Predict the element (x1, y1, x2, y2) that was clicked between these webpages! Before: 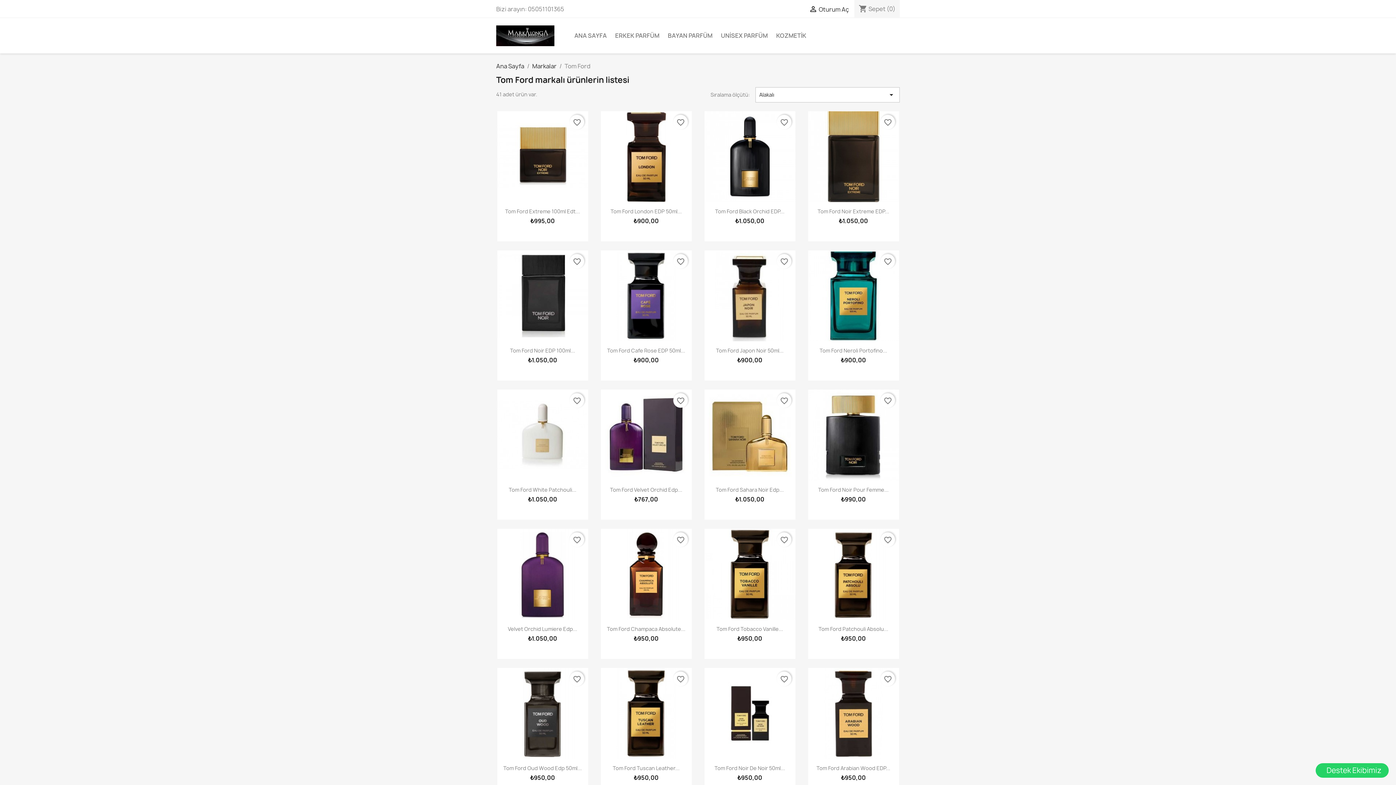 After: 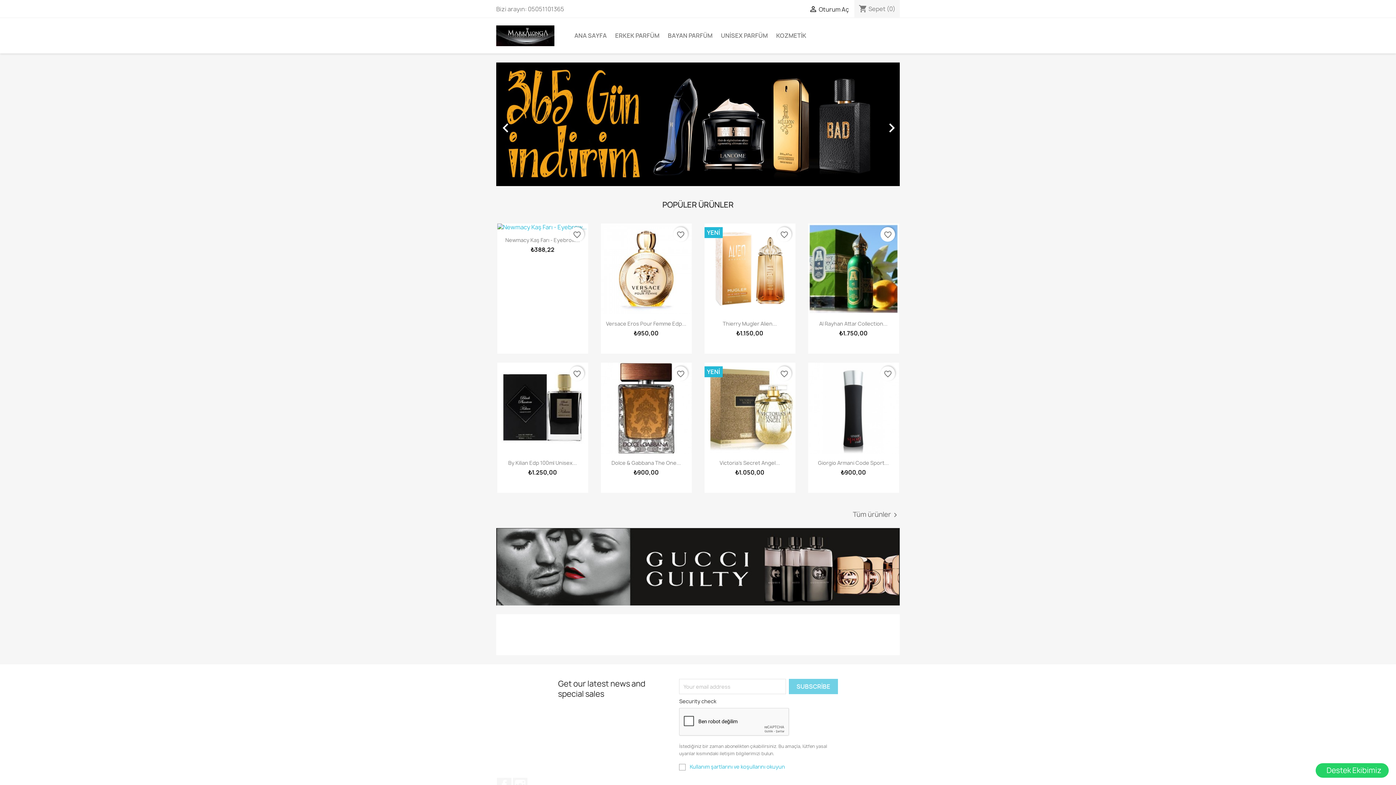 Action: label: ANA SAYFA bbox: (570, 28, 610, 43)